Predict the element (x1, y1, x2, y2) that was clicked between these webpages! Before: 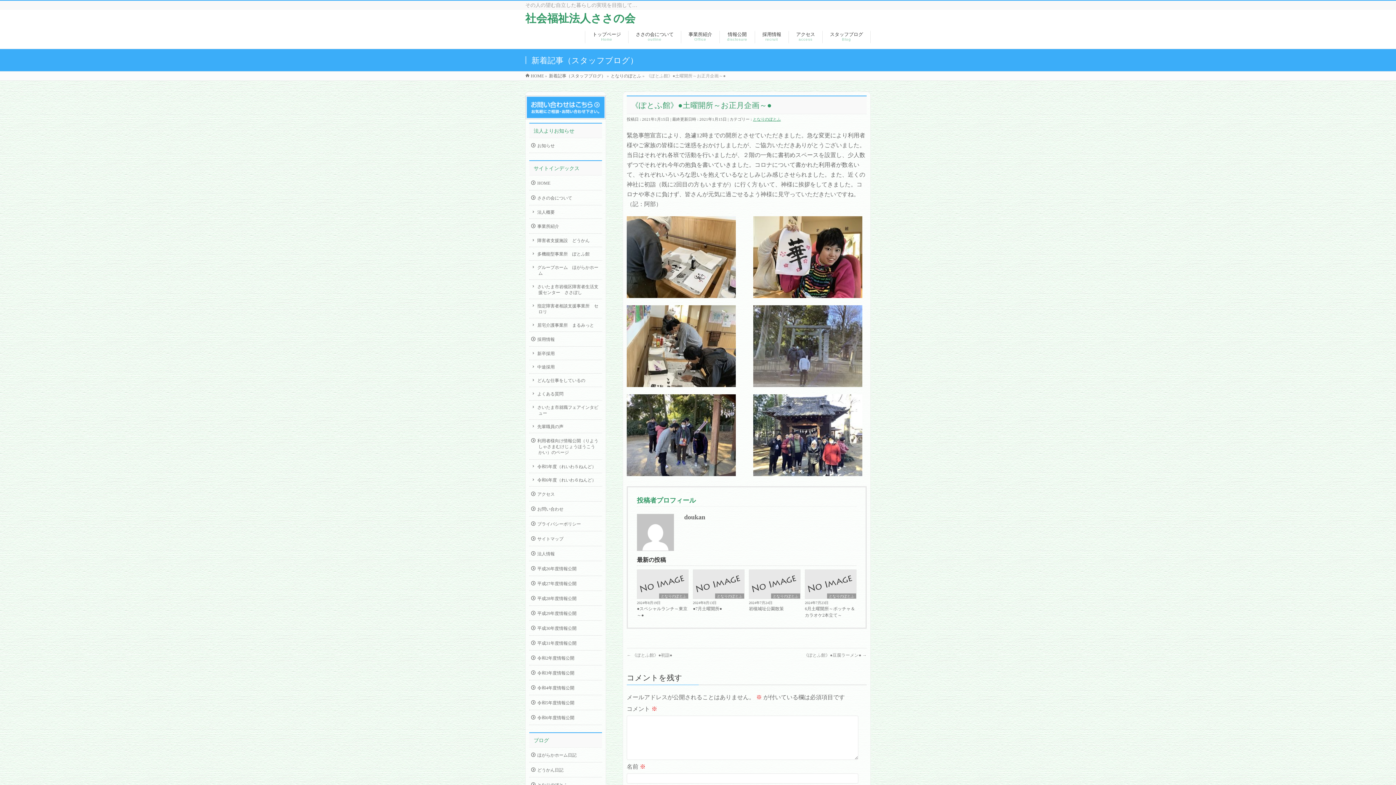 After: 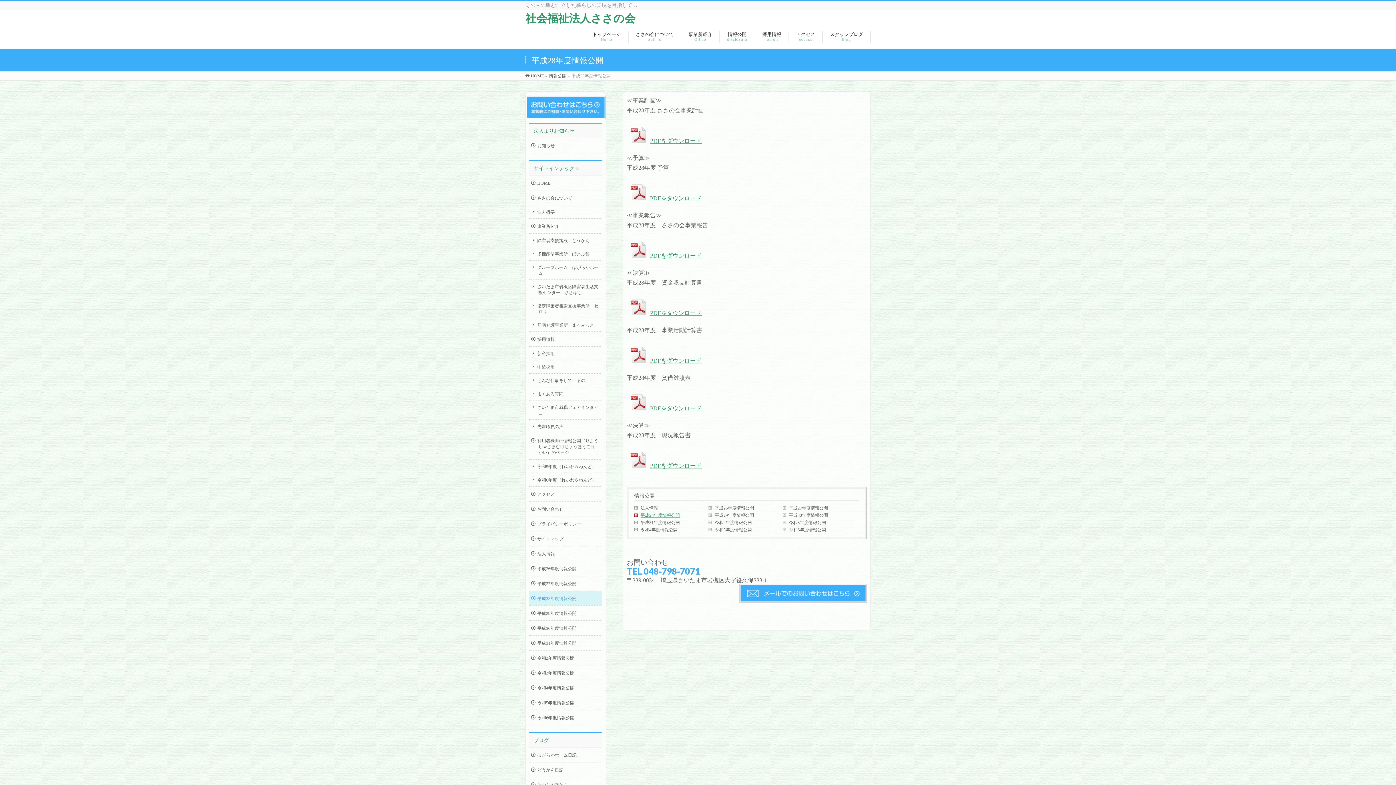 Action: label: 平成28年度情報公開 bbox: (529, 591, 602, 605)